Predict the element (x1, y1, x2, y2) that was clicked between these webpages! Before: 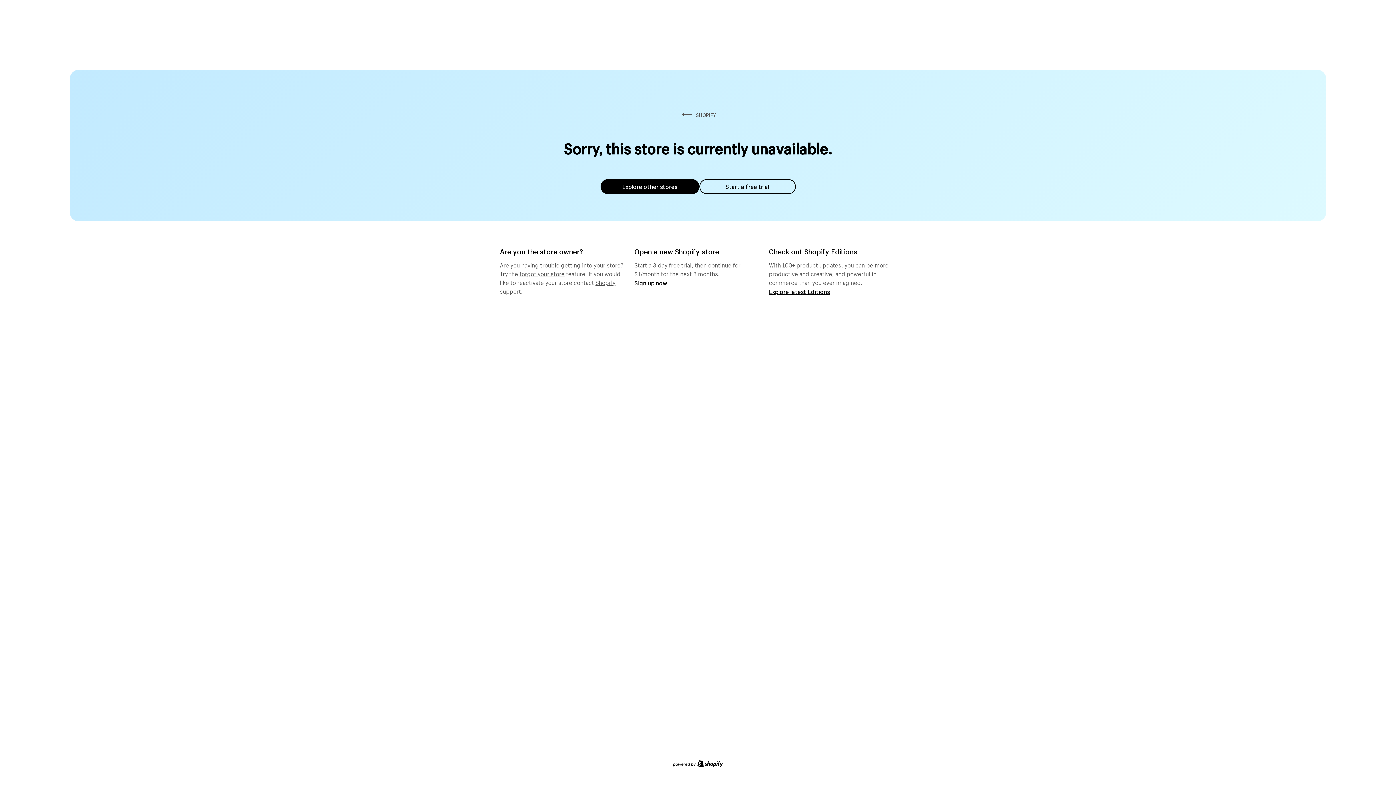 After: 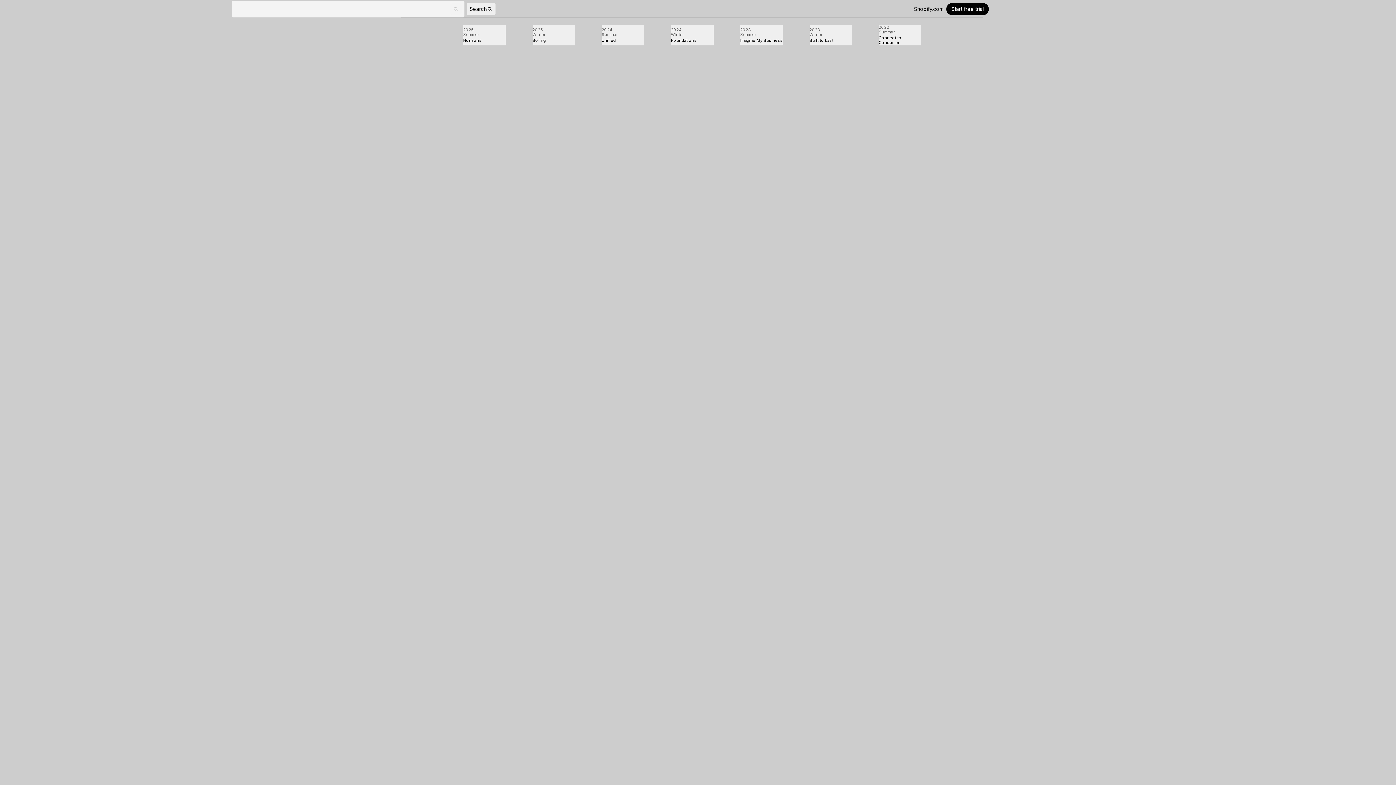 Action: bbox: (769, 287, 830, 295) label: Explore latest Editions